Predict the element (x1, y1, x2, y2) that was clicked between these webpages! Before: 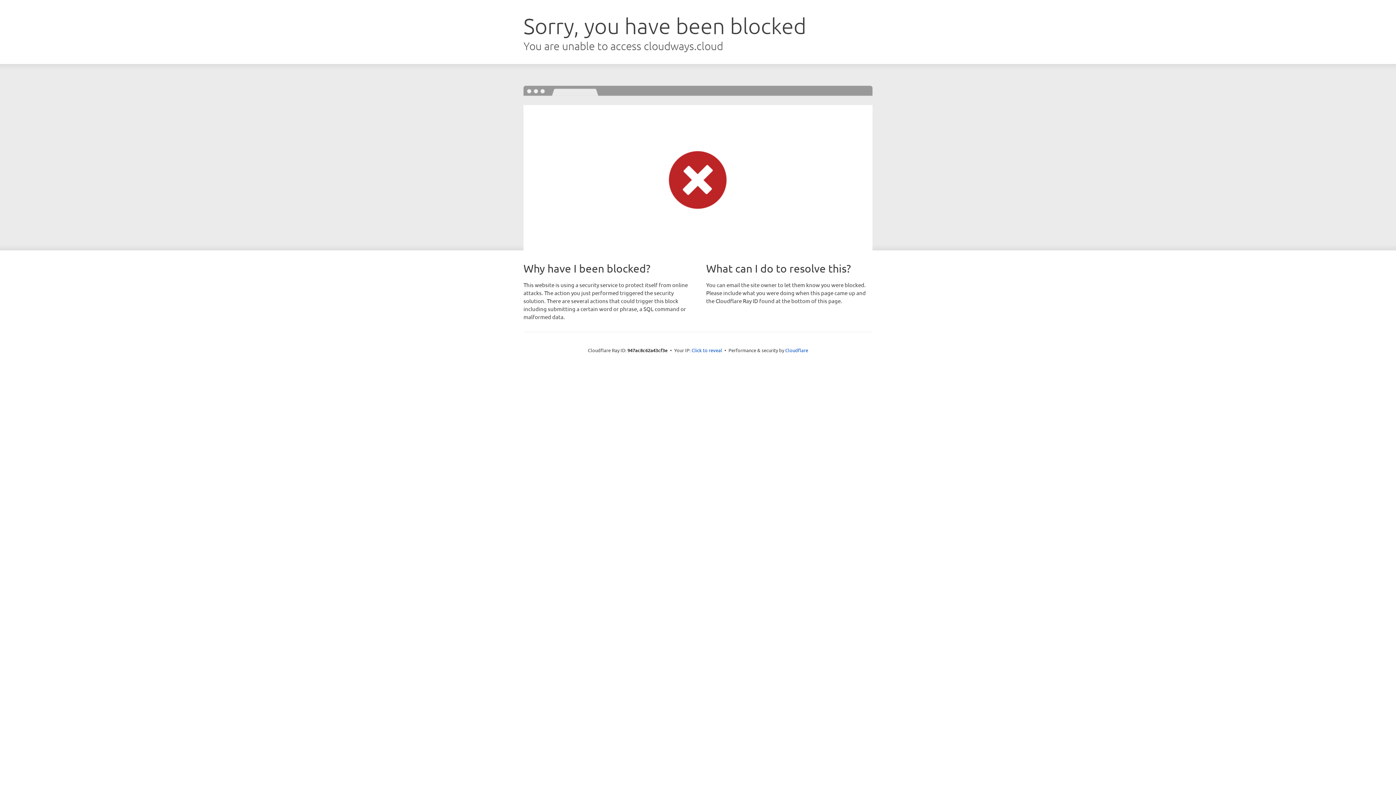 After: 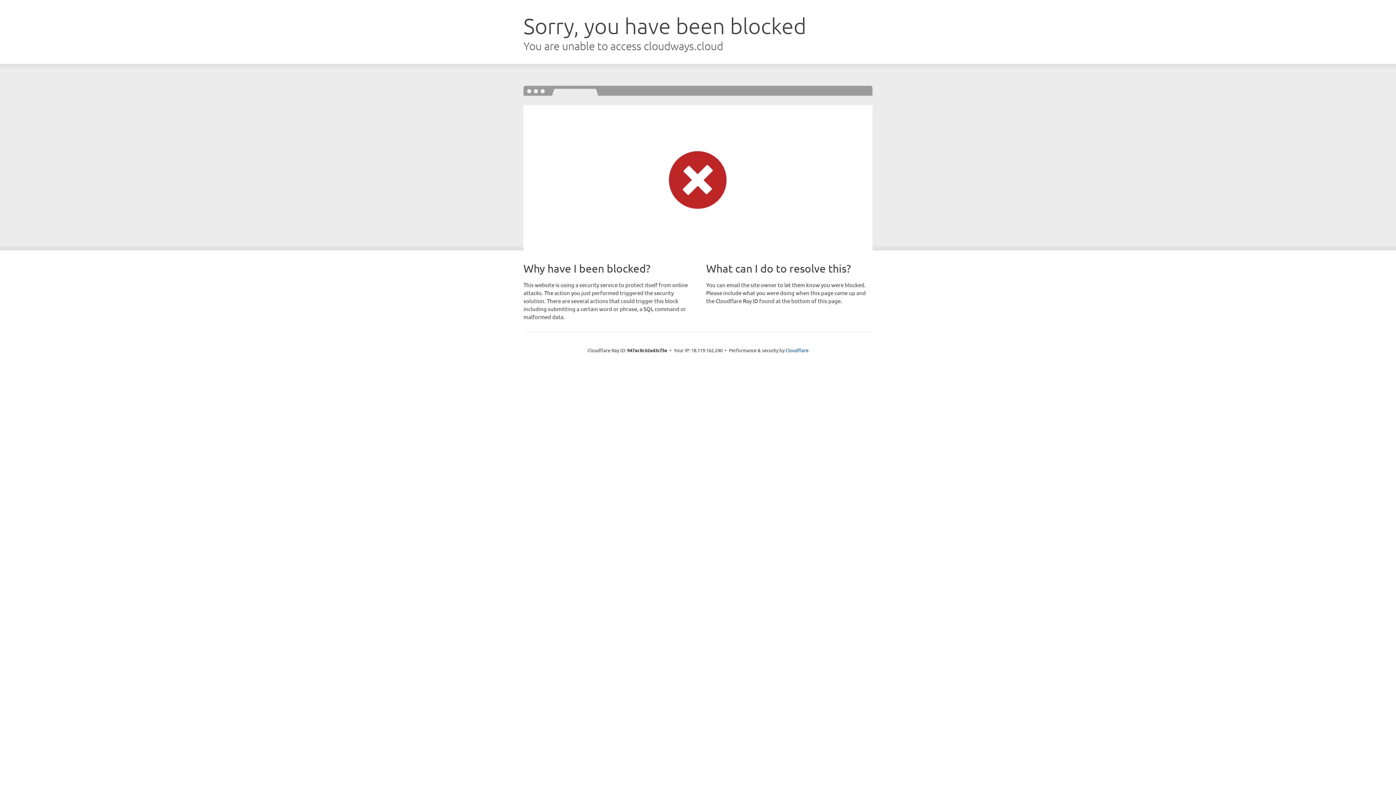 Action: bbox: (691, 346, 722, 353) label: Click to reveal